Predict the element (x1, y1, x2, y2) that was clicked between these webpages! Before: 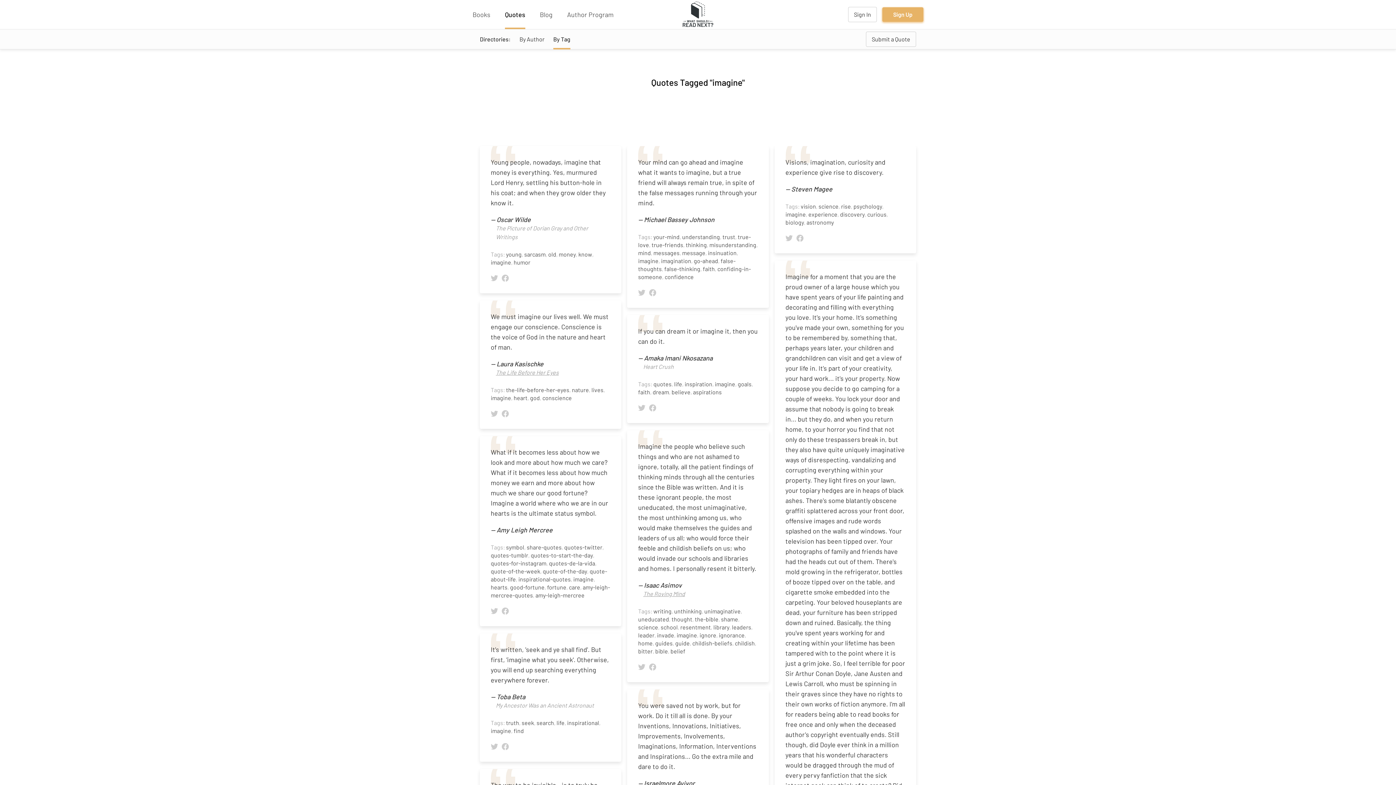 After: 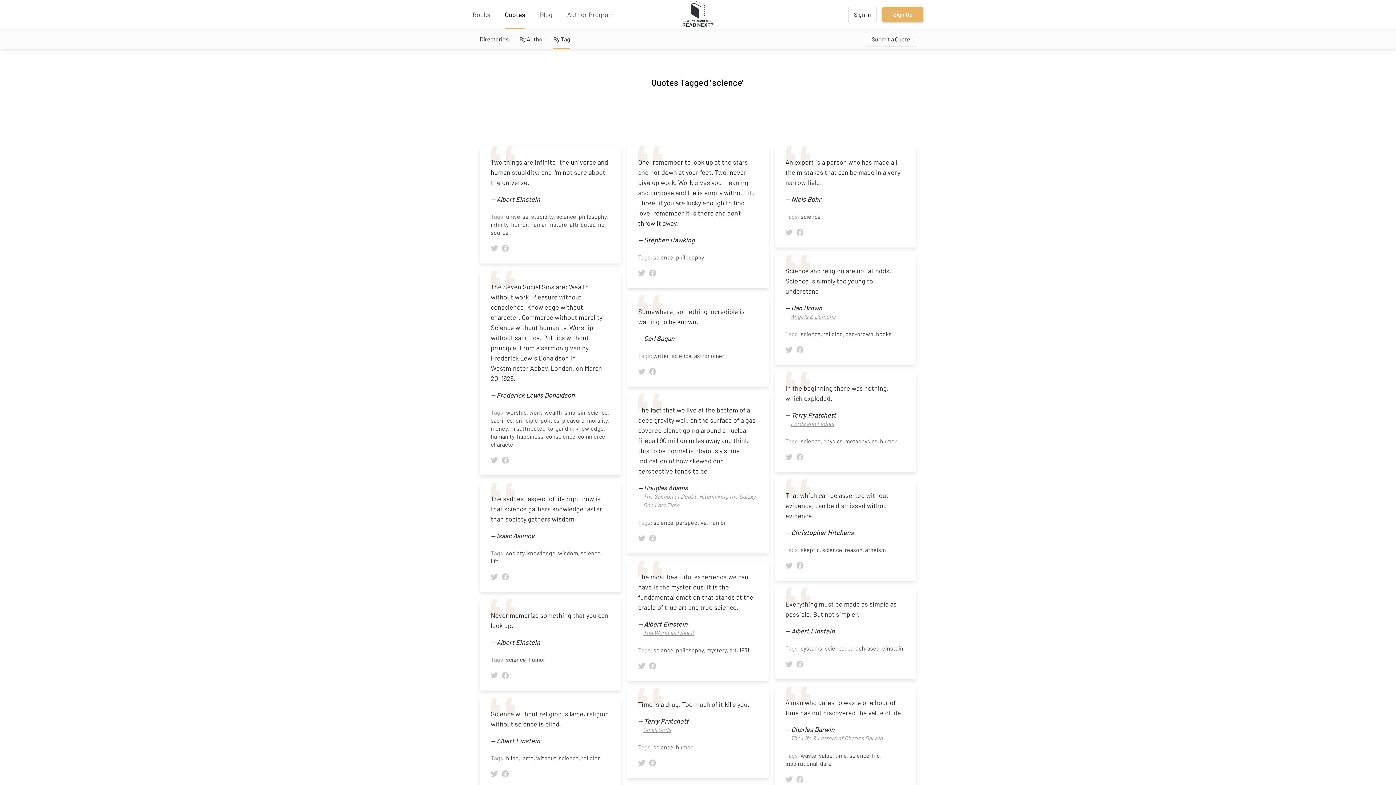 Action: bbox: (638, 624, 658, 630) label: science